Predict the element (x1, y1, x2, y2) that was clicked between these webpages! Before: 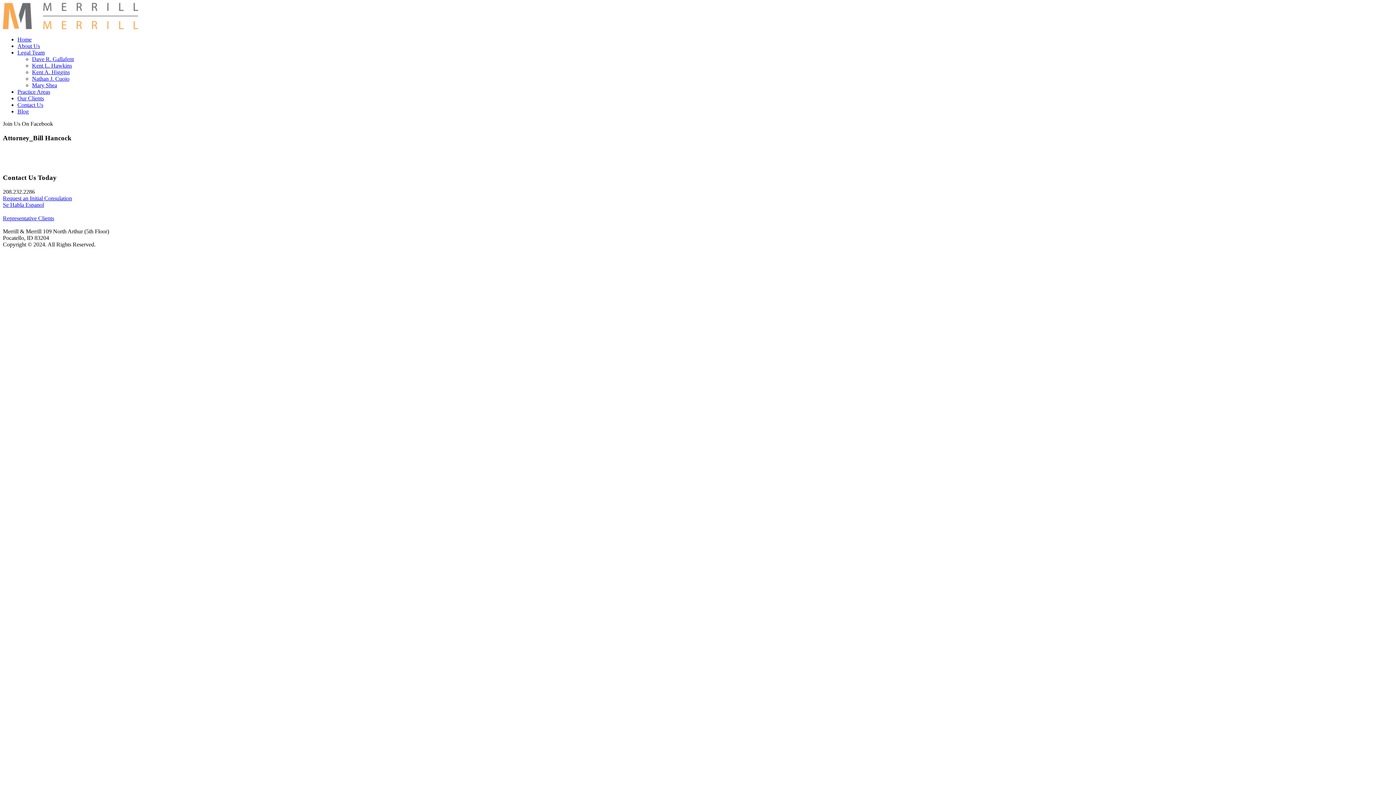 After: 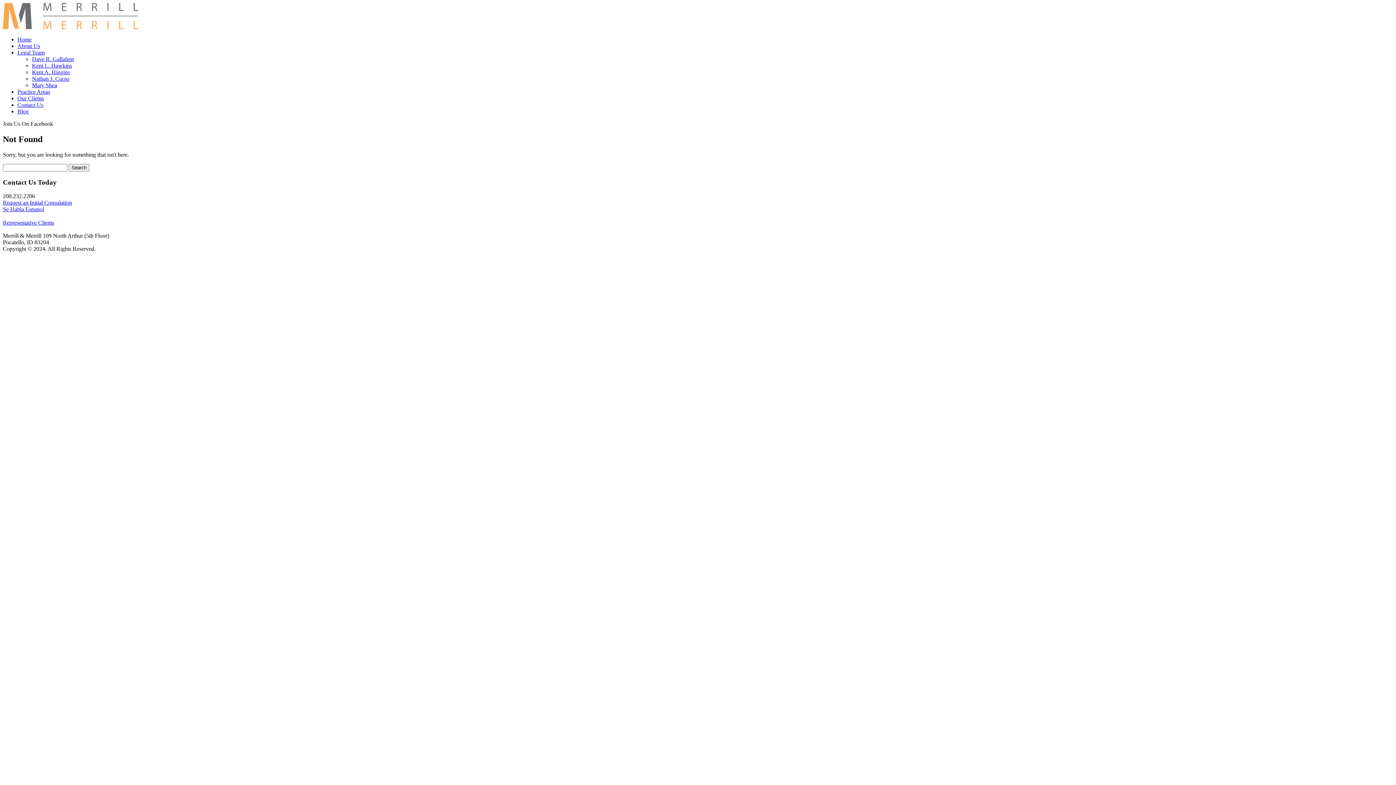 Action: label: Blog bbox: (17, 108, 28, 114)